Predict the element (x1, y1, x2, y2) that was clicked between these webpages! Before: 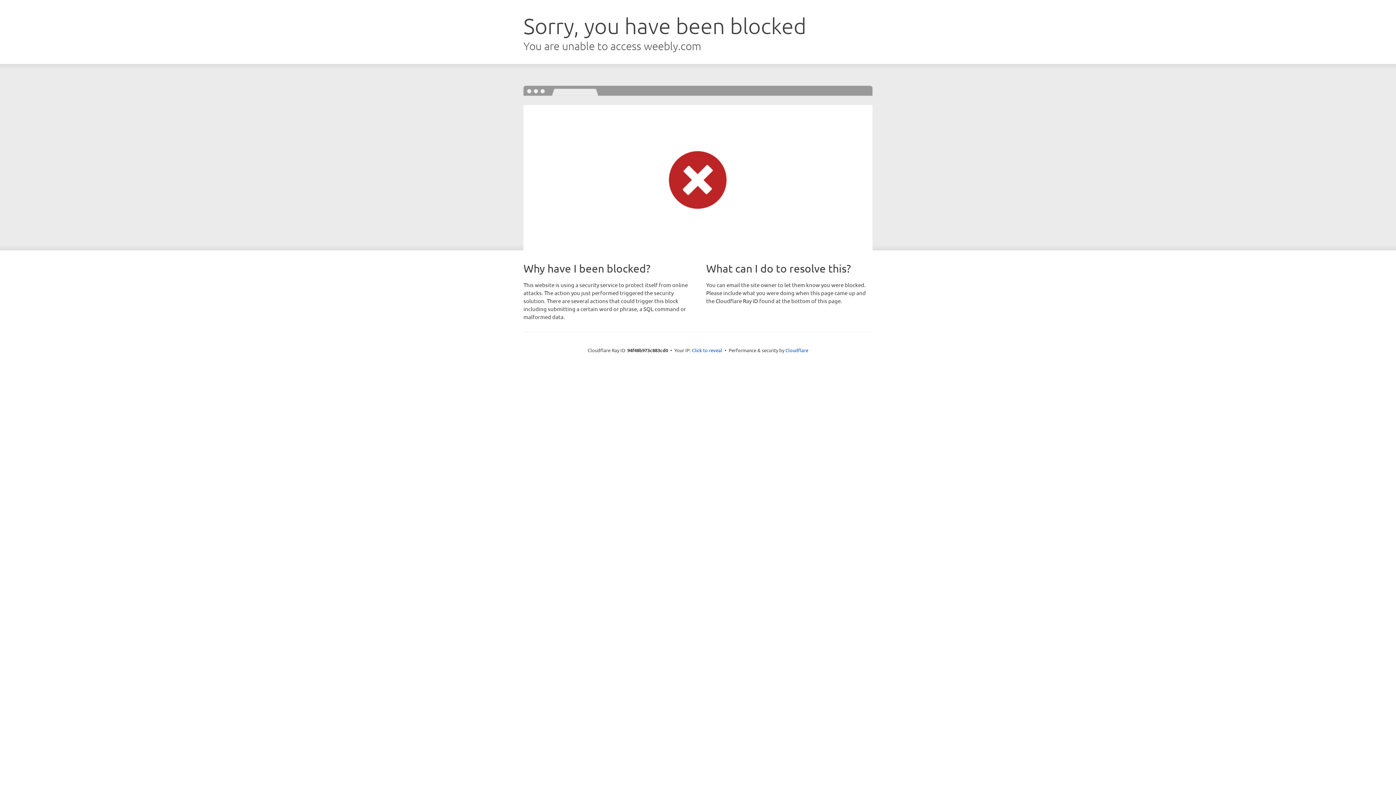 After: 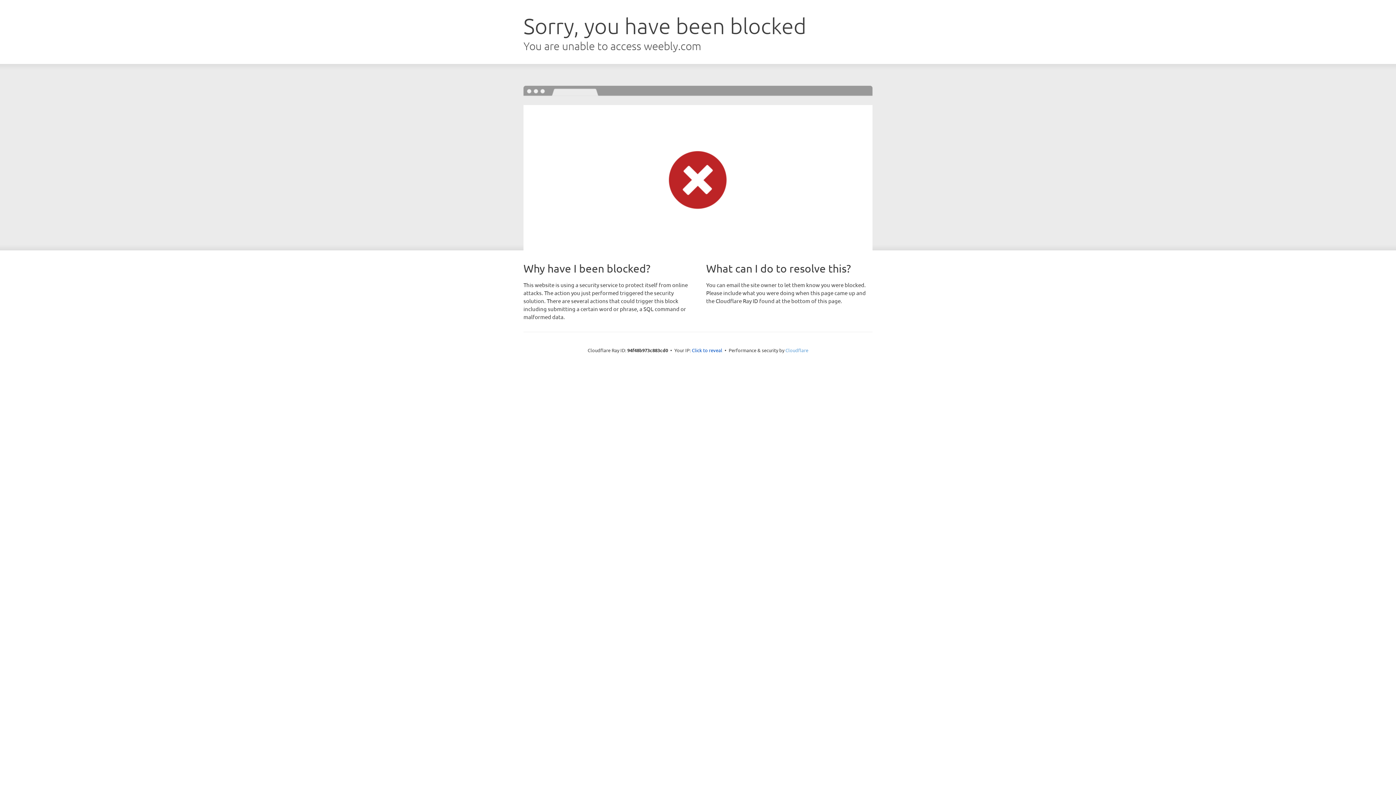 Action: bbox: (785, 347, 808, 353) label: Cloudflare